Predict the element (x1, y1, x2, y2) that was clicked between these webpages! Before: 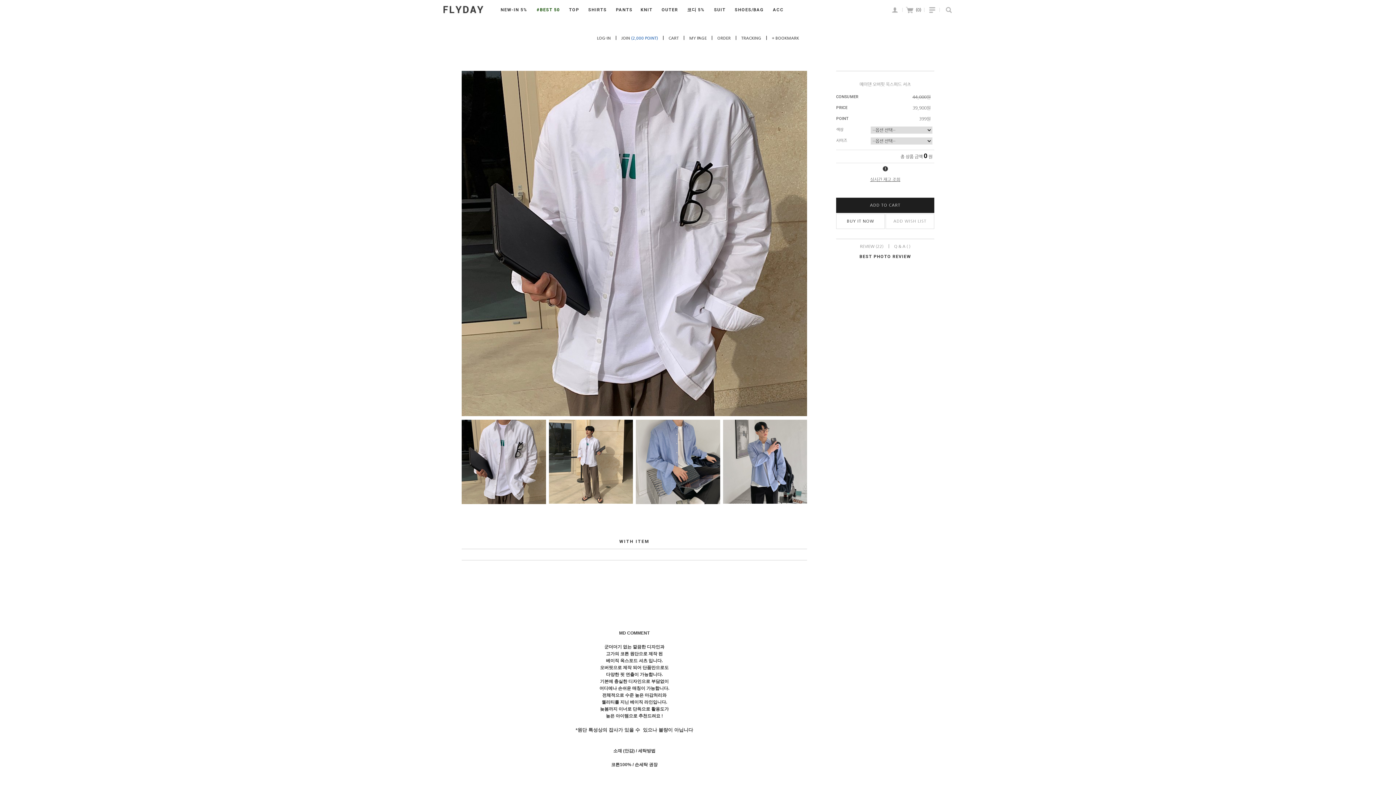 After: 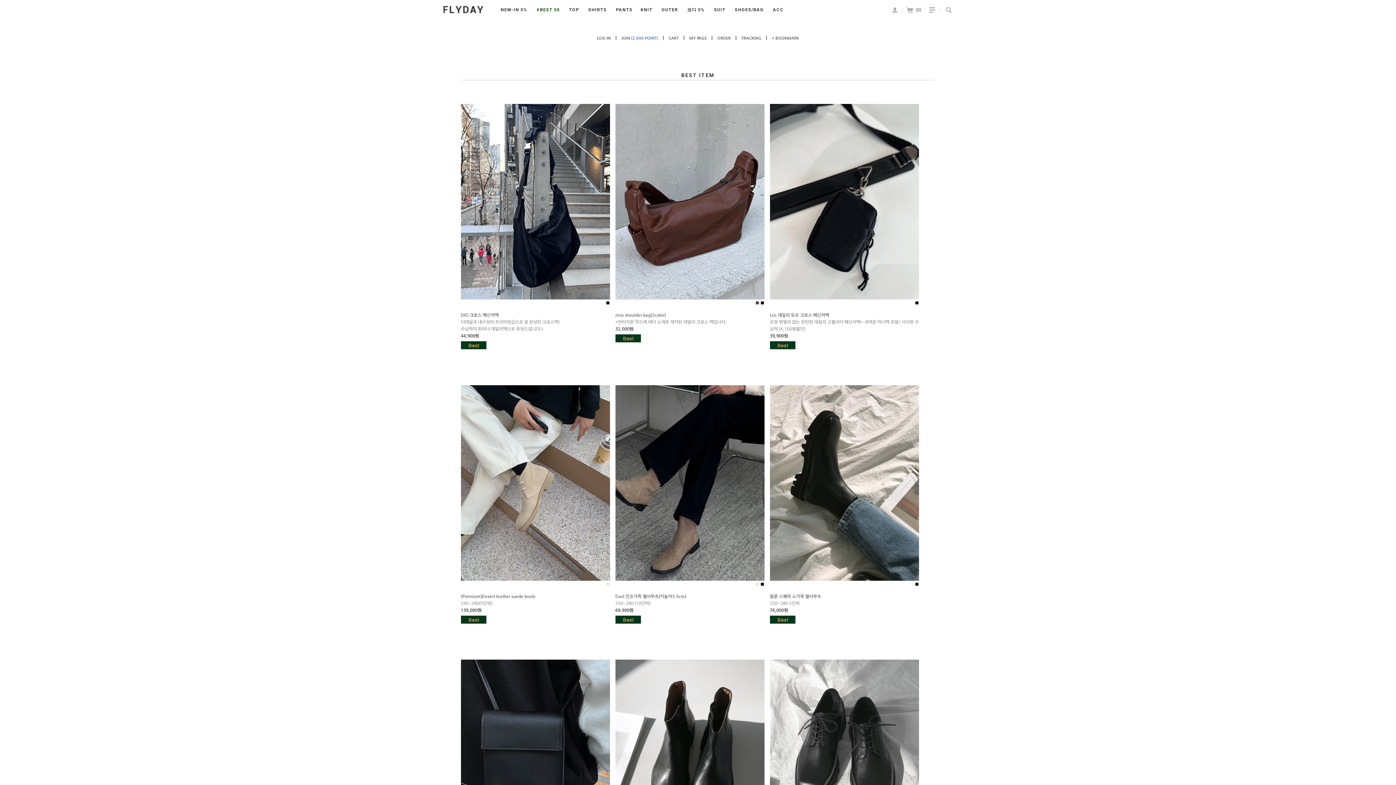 Action: label: SHOES/BAG bbox: (734, 0, 764, 20)